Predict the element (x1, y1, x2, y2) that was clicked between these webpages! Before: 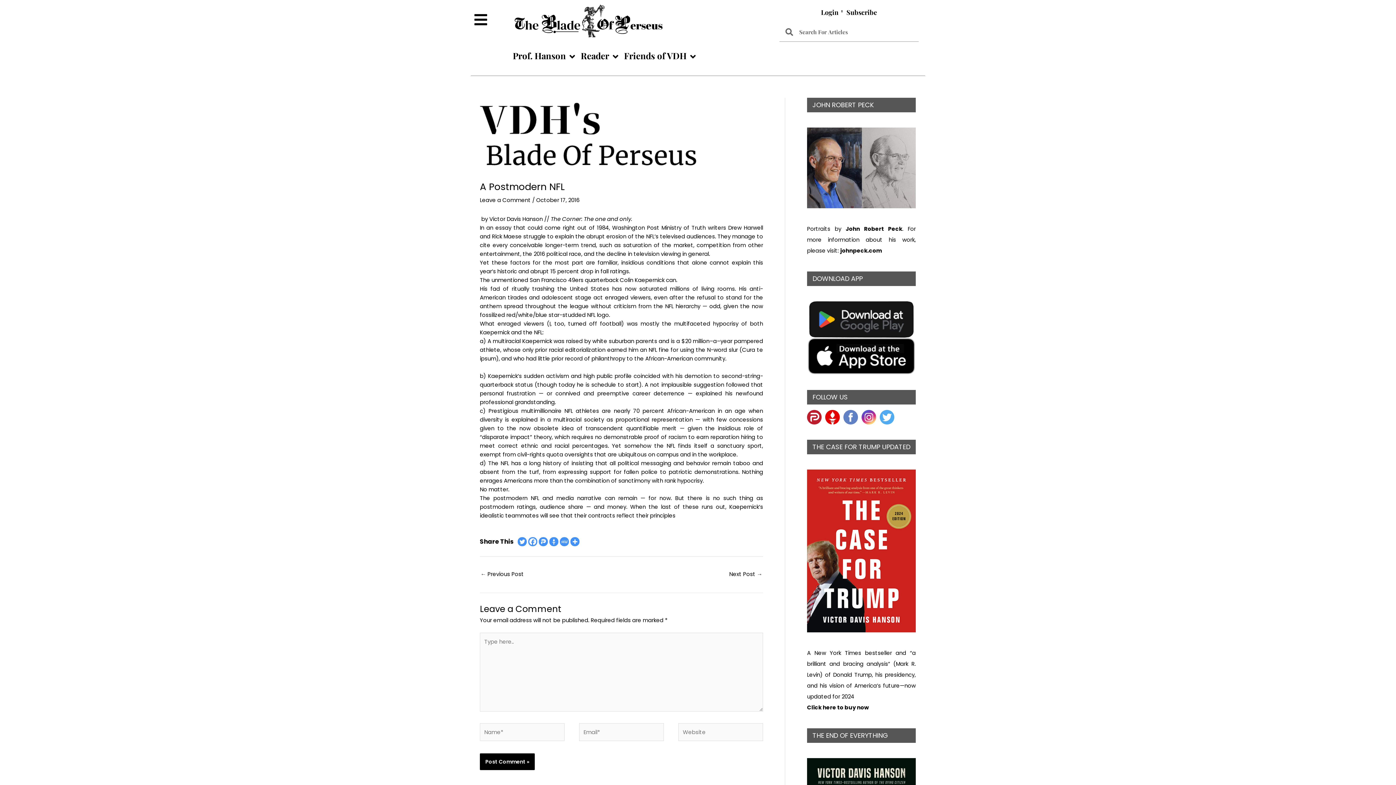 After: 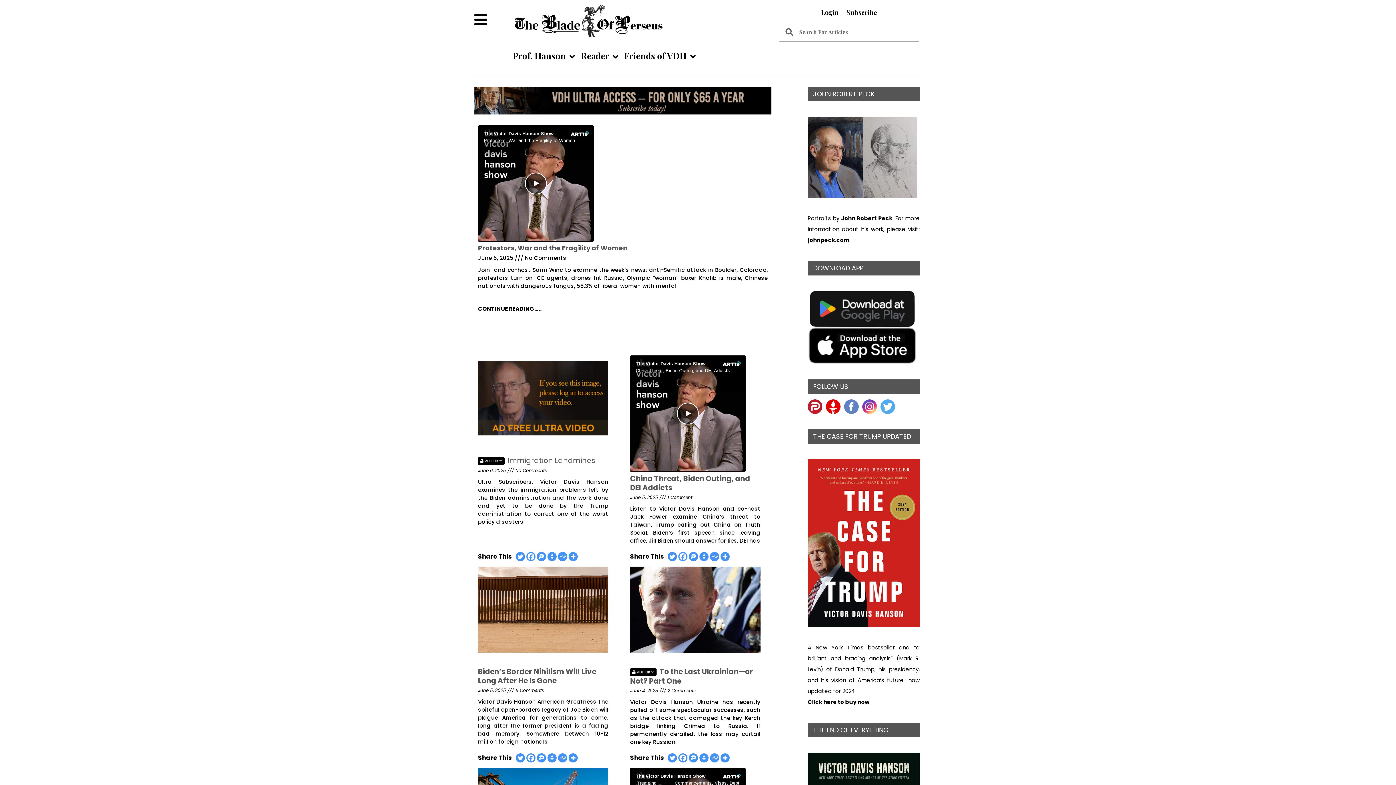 Action: bbox: (512, 3, 772, 43)